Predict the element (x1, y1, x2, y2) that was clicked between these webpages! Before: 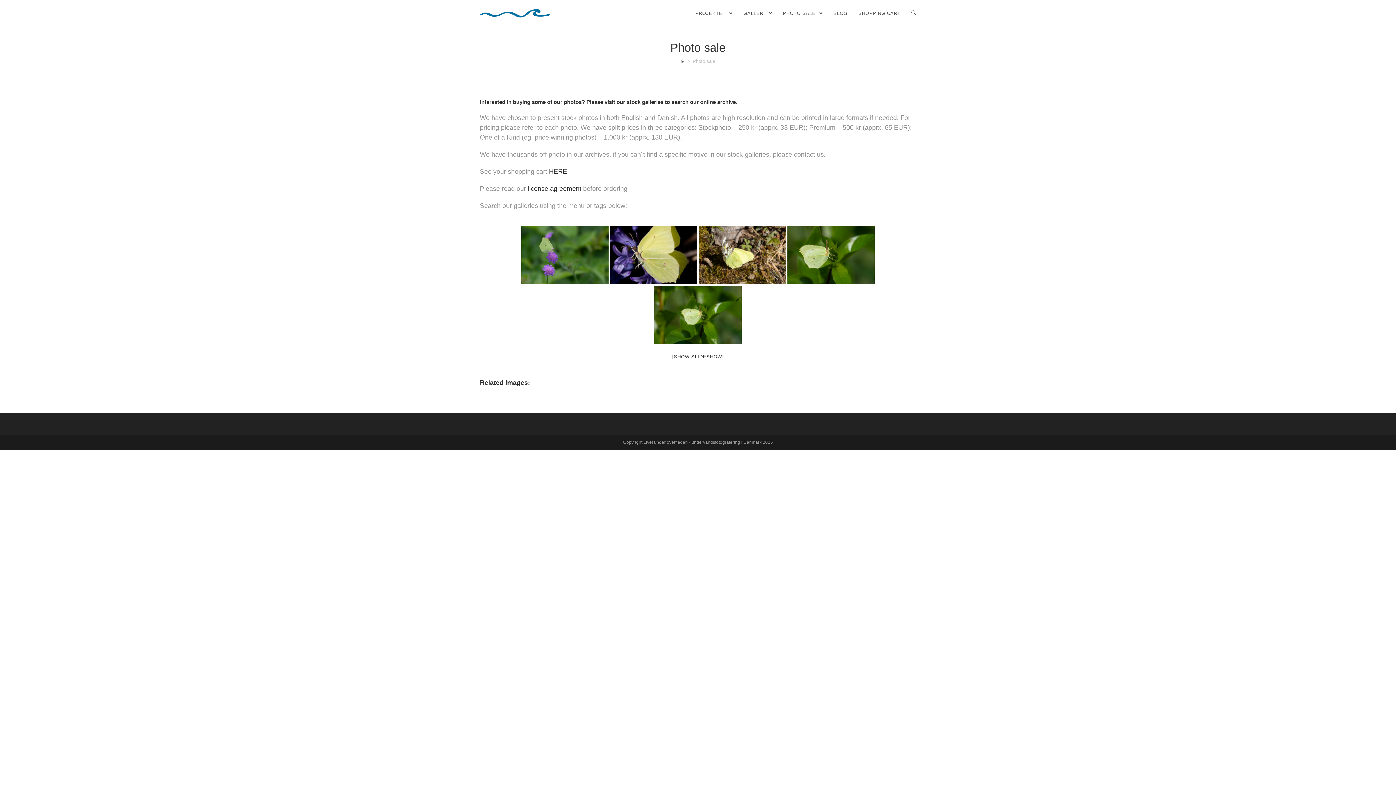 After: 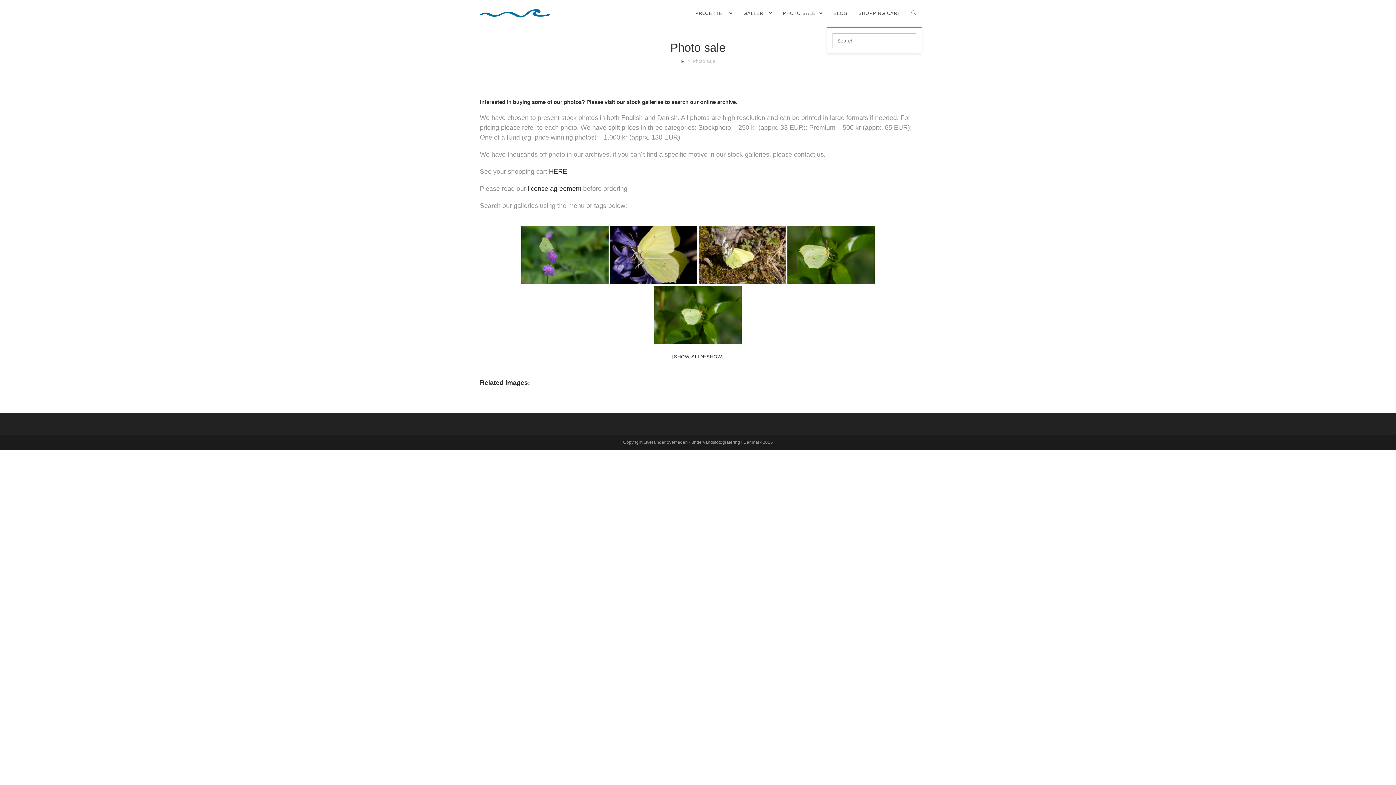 Action: bbox: (906, 0, 921, 26)